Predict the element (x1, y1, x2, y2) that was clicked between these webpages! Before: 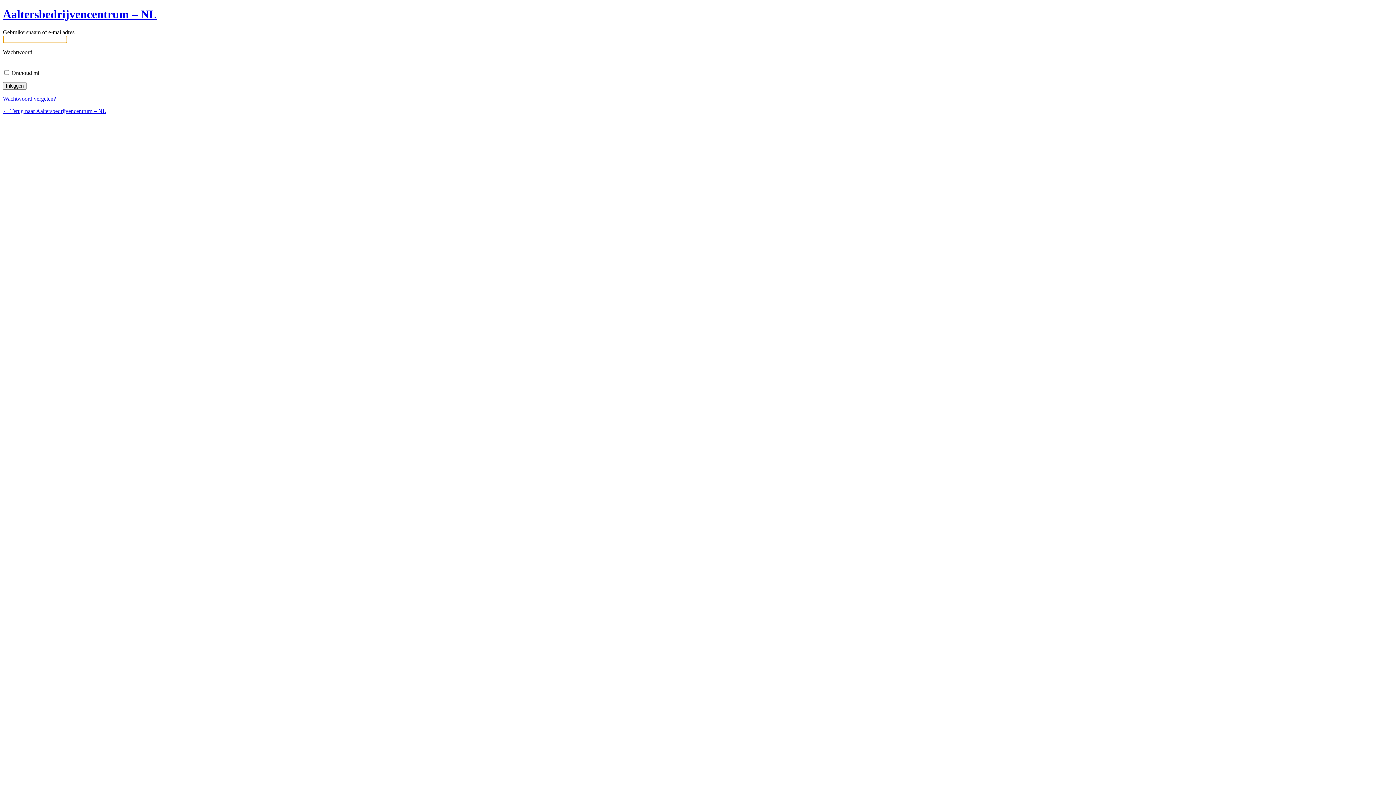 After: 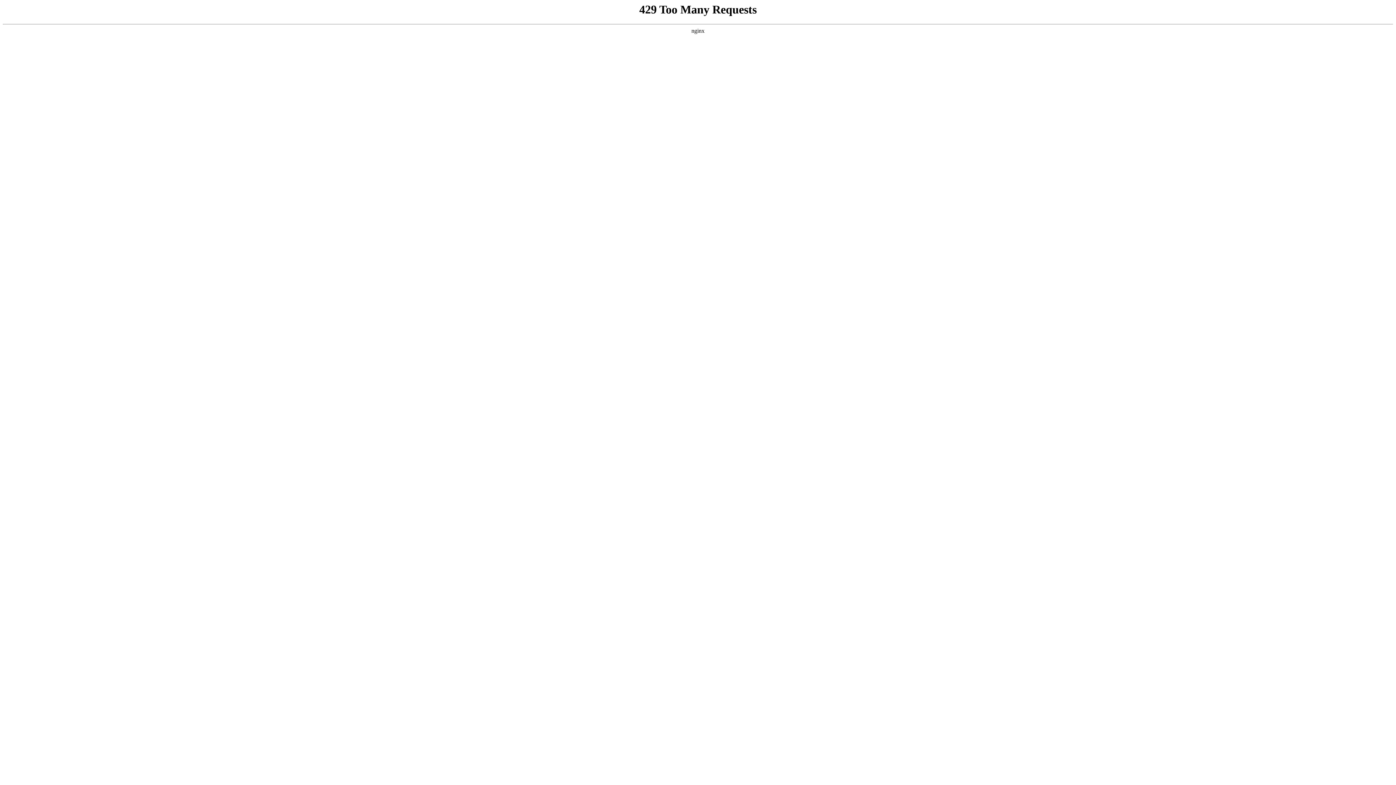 Action: label: Aaltersbedrijvencentrum – NL bbox: (2, 7, 156, 20)